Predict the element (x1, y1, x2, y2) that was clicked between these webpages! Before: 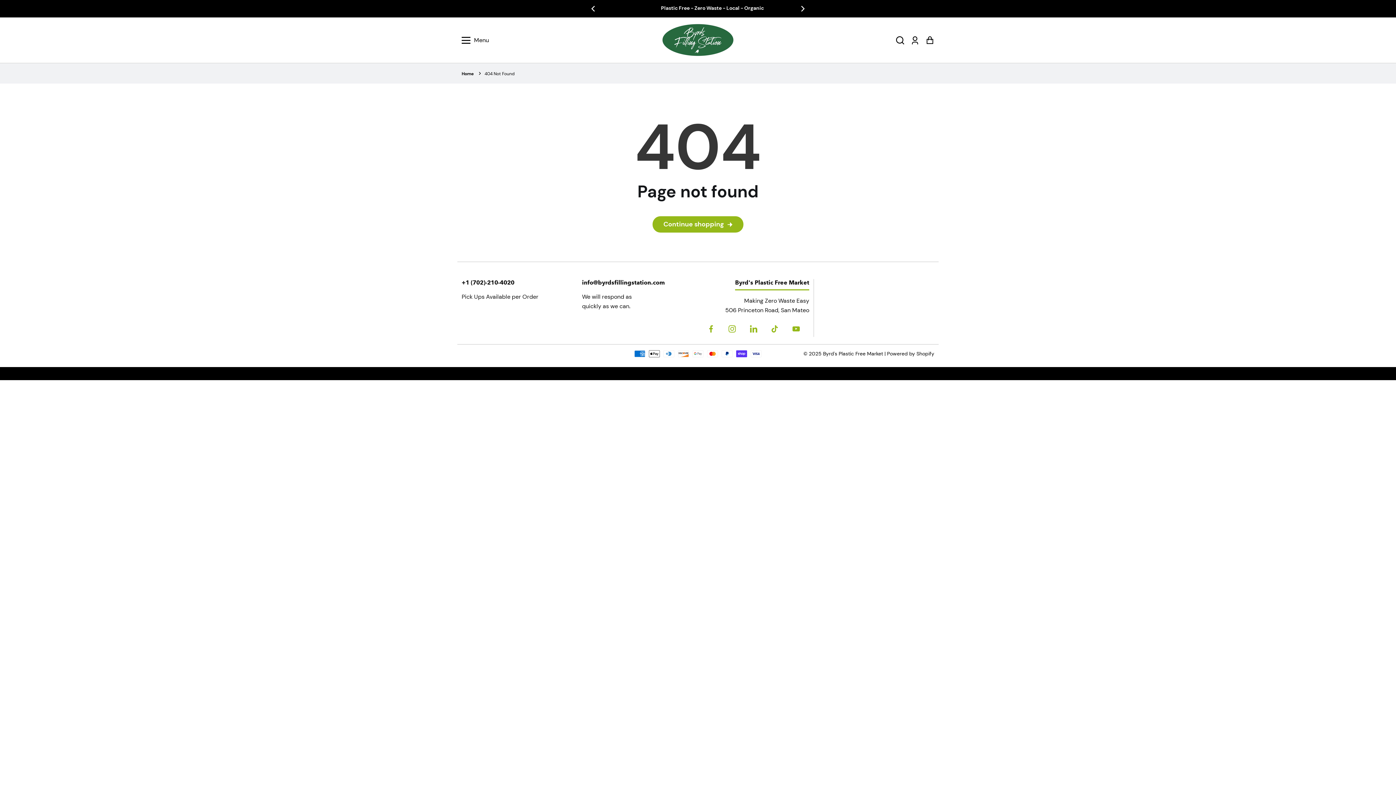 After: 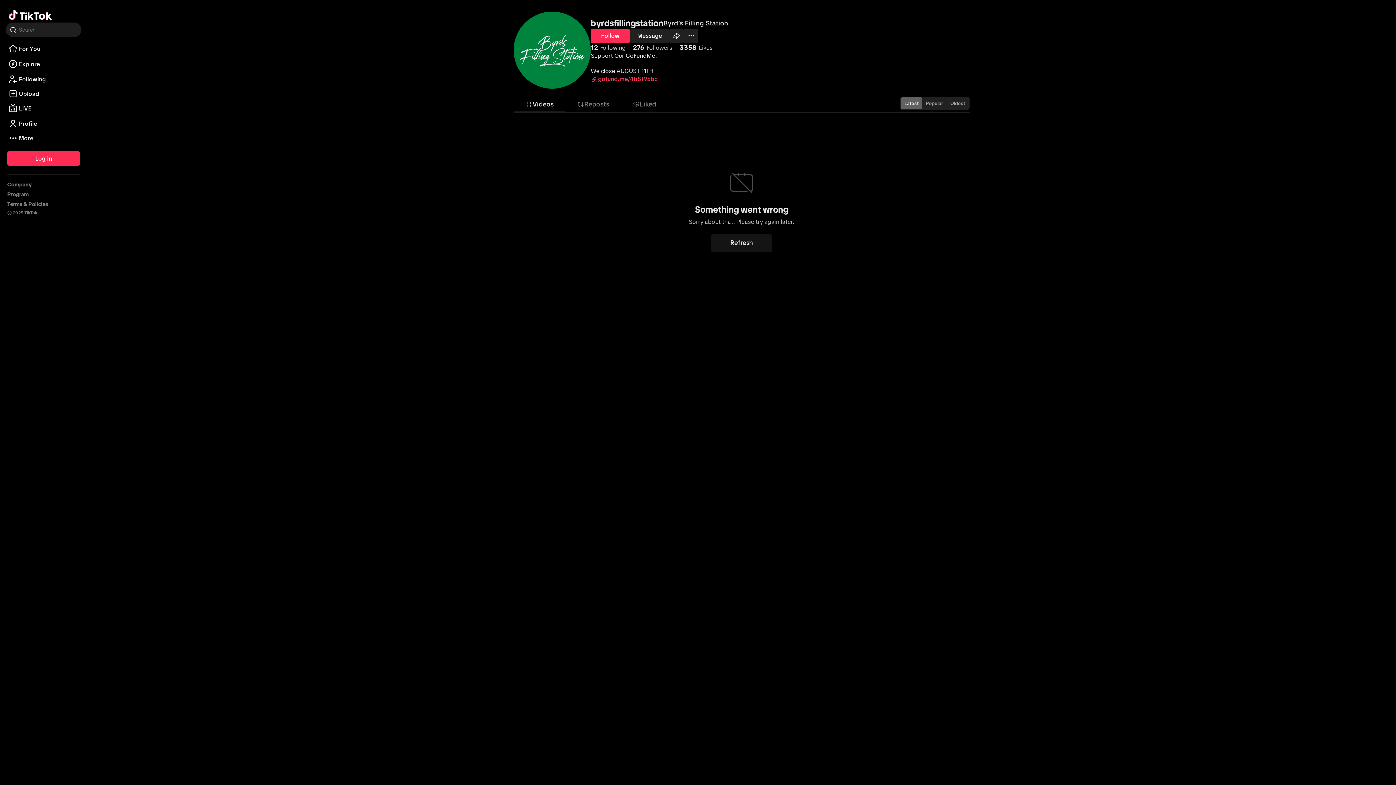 Action: label: TikTok bbox: (766, 321, 782, 337)